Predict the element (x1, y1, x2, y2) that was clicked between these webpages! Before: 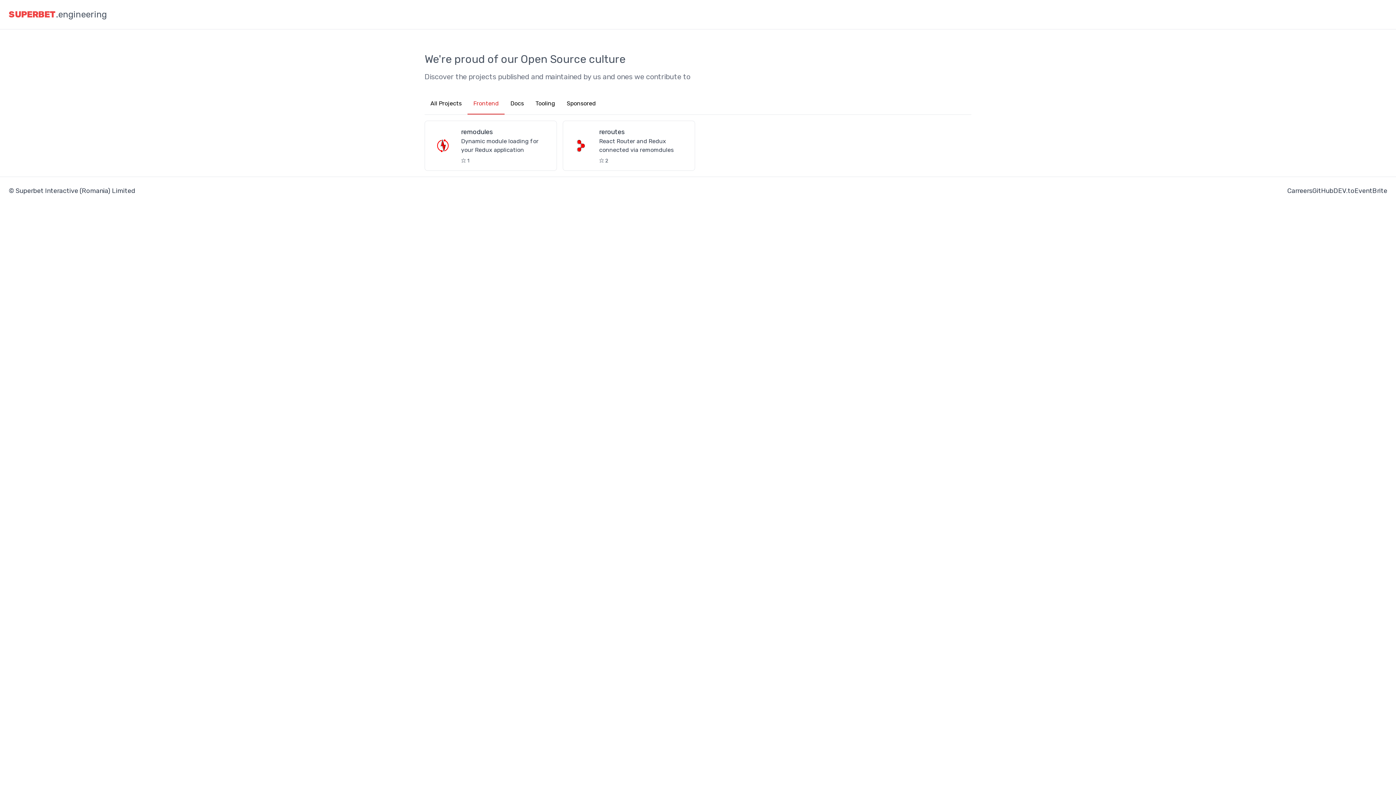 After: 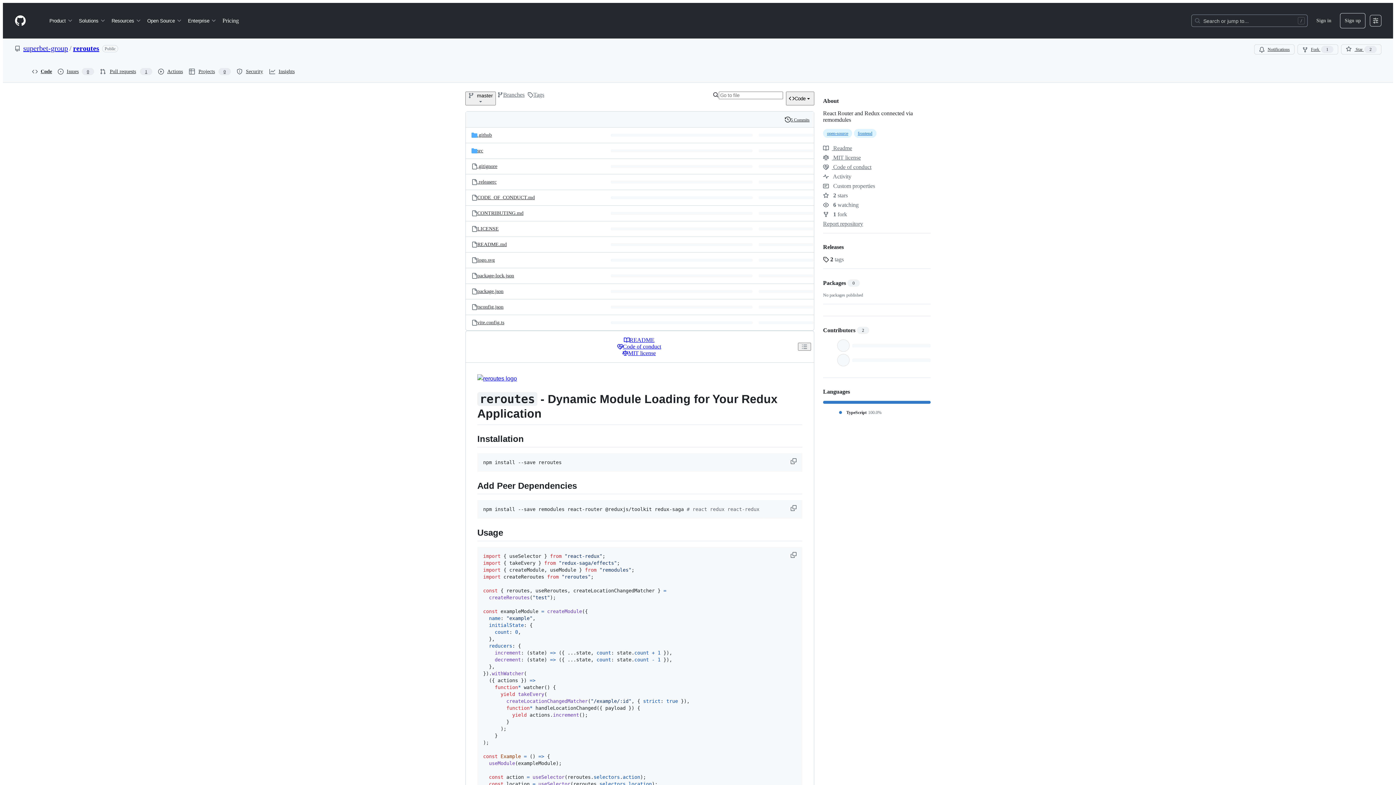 Action: label: reroutes

React Router and Redux connected via remomdules

⭐ 2 bbox: (562, 120, 695, 170)